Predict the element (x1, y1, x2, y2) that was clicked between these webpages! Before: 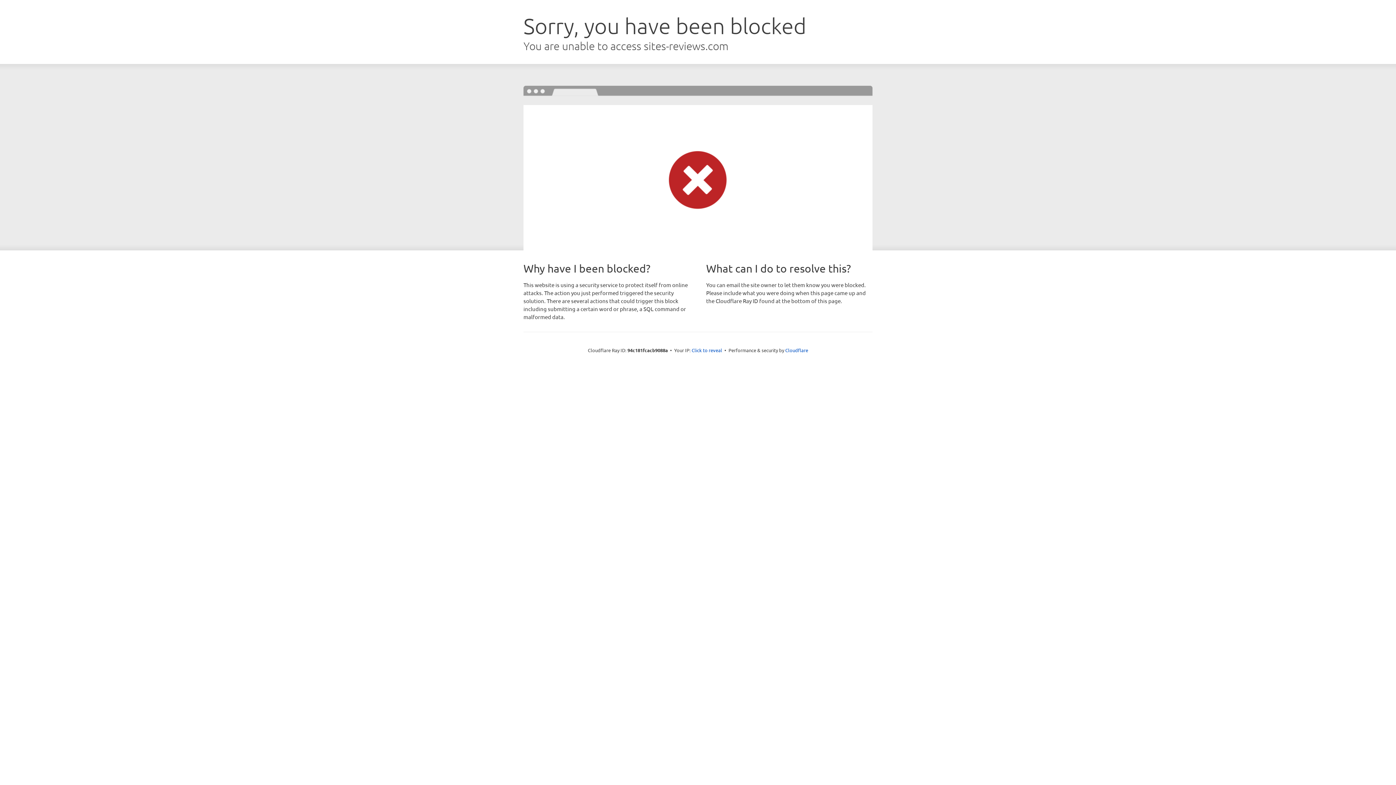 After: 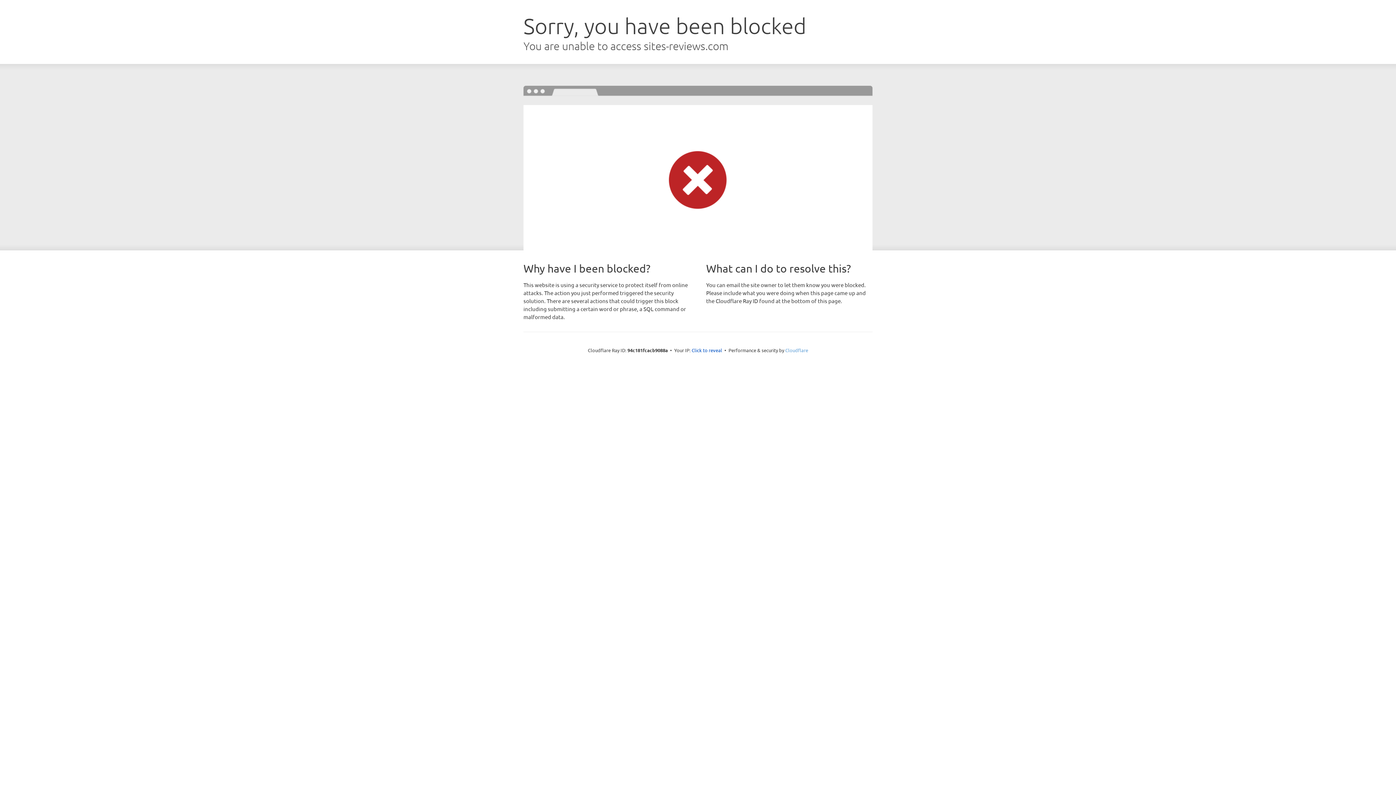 Action: label: Cloudflare bbox: (785, 347, 808, 353)